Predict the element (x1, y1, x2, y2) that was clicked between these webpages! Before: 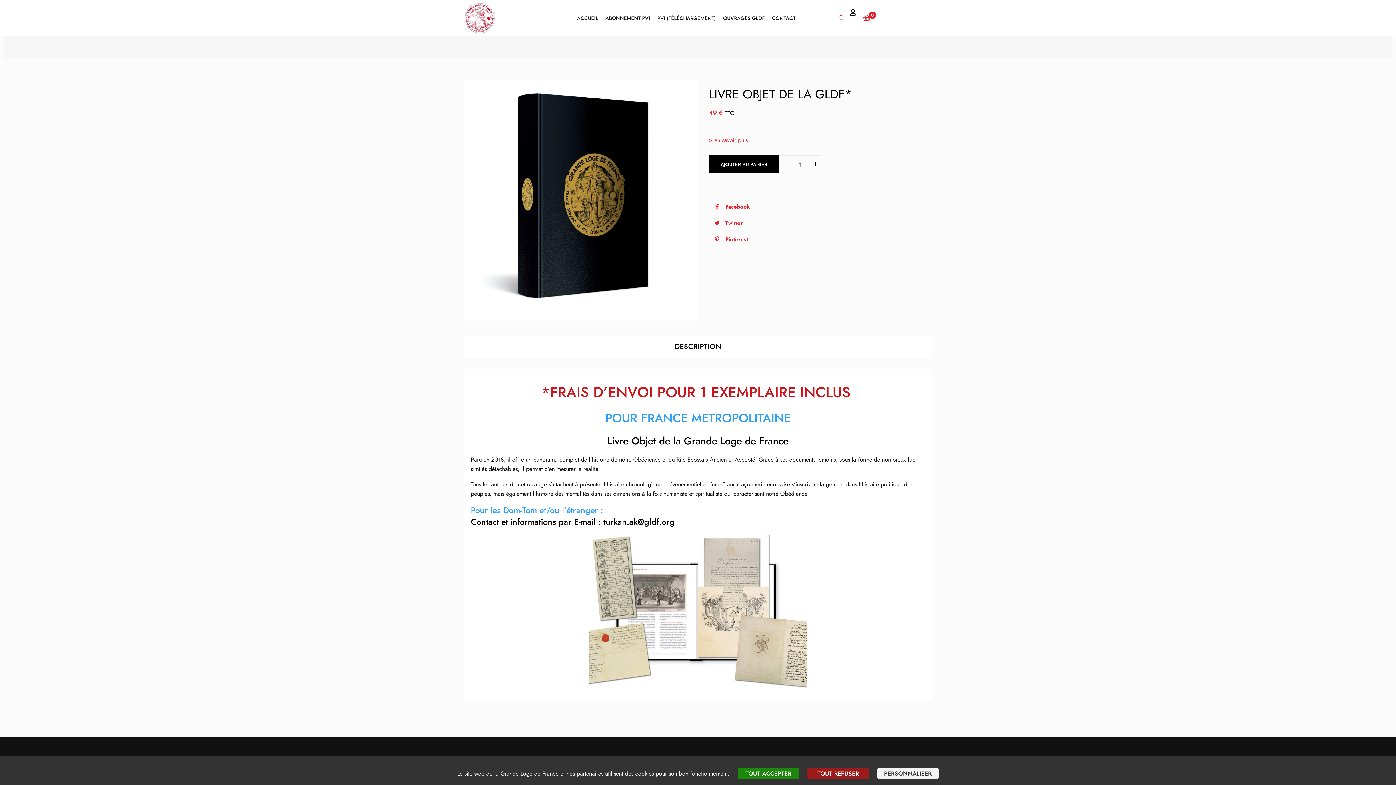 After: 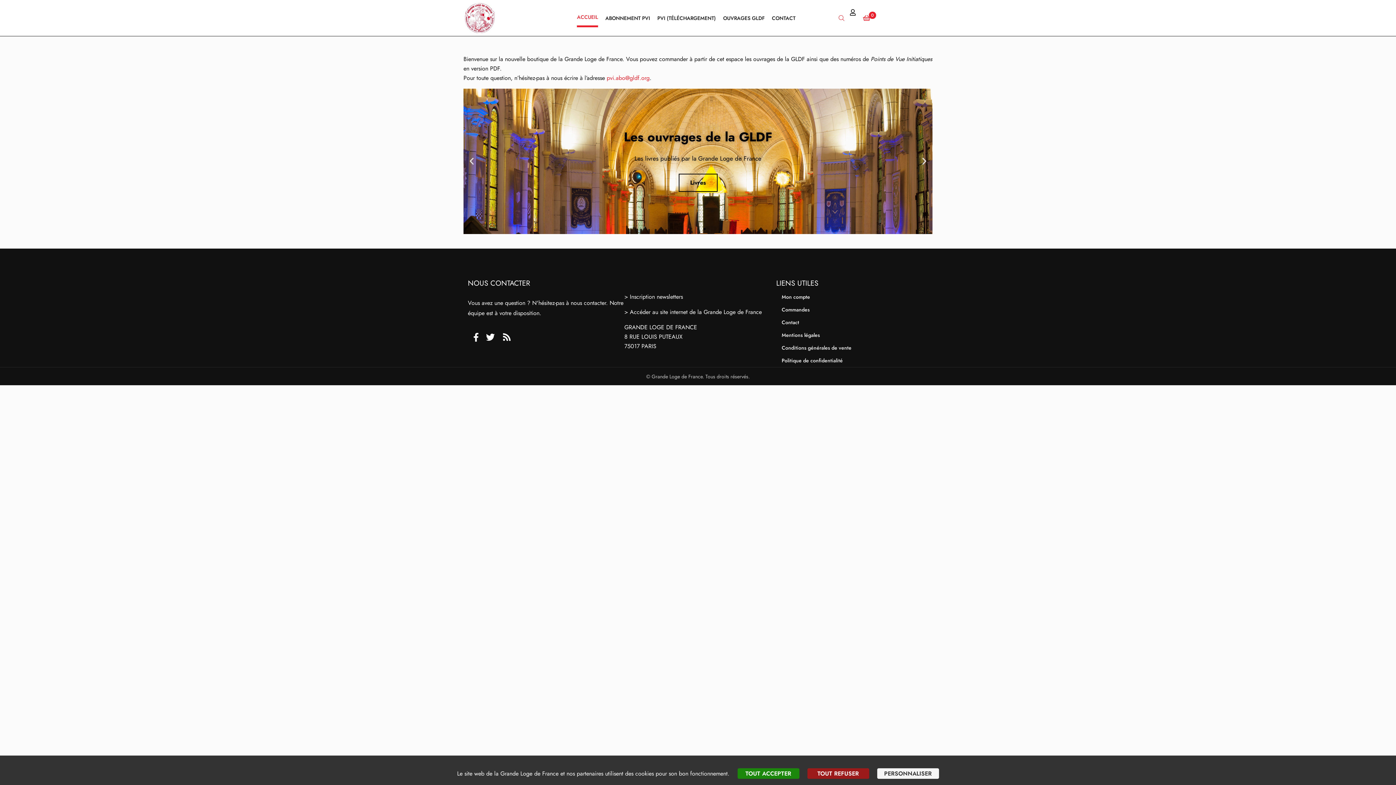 Action: bbox: (577, 8, 598, 27) label: ACCUEIL